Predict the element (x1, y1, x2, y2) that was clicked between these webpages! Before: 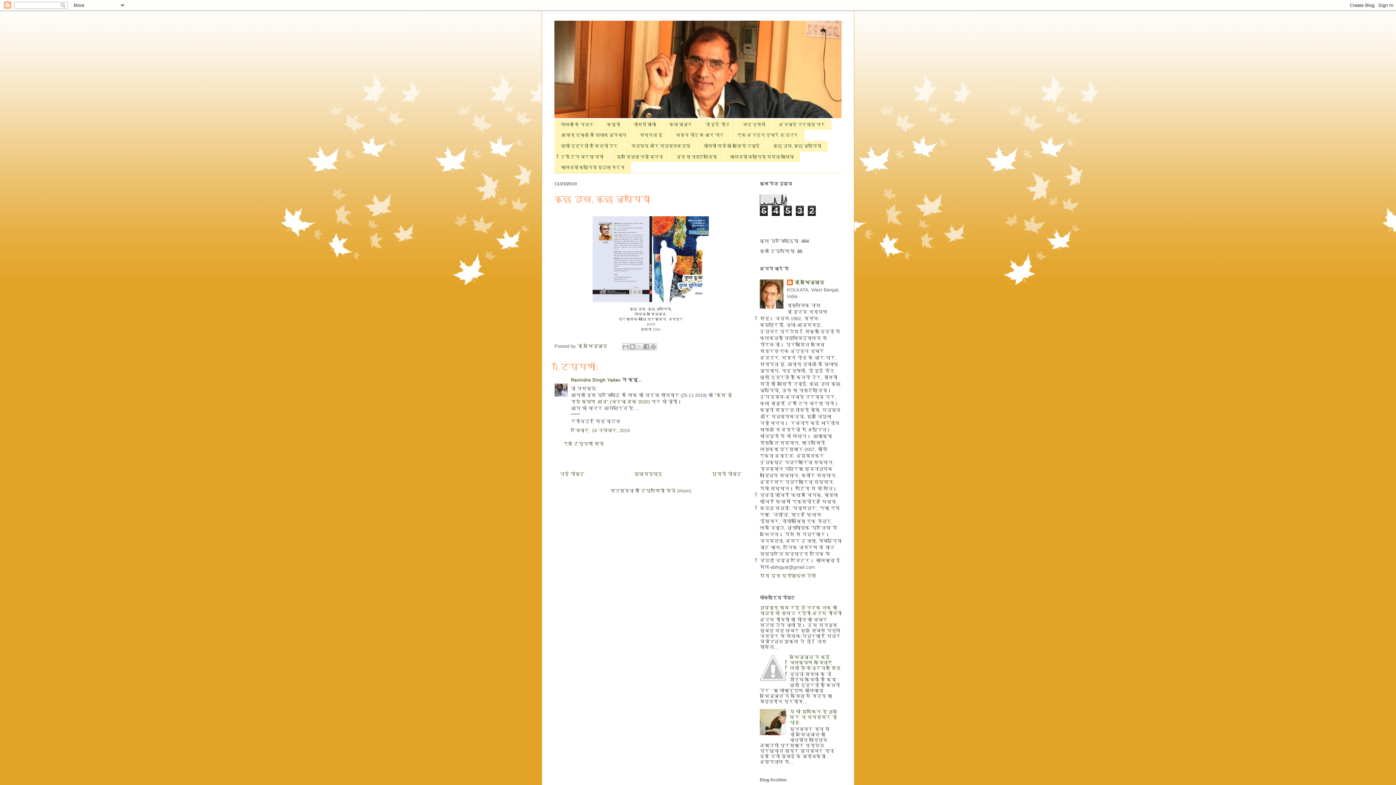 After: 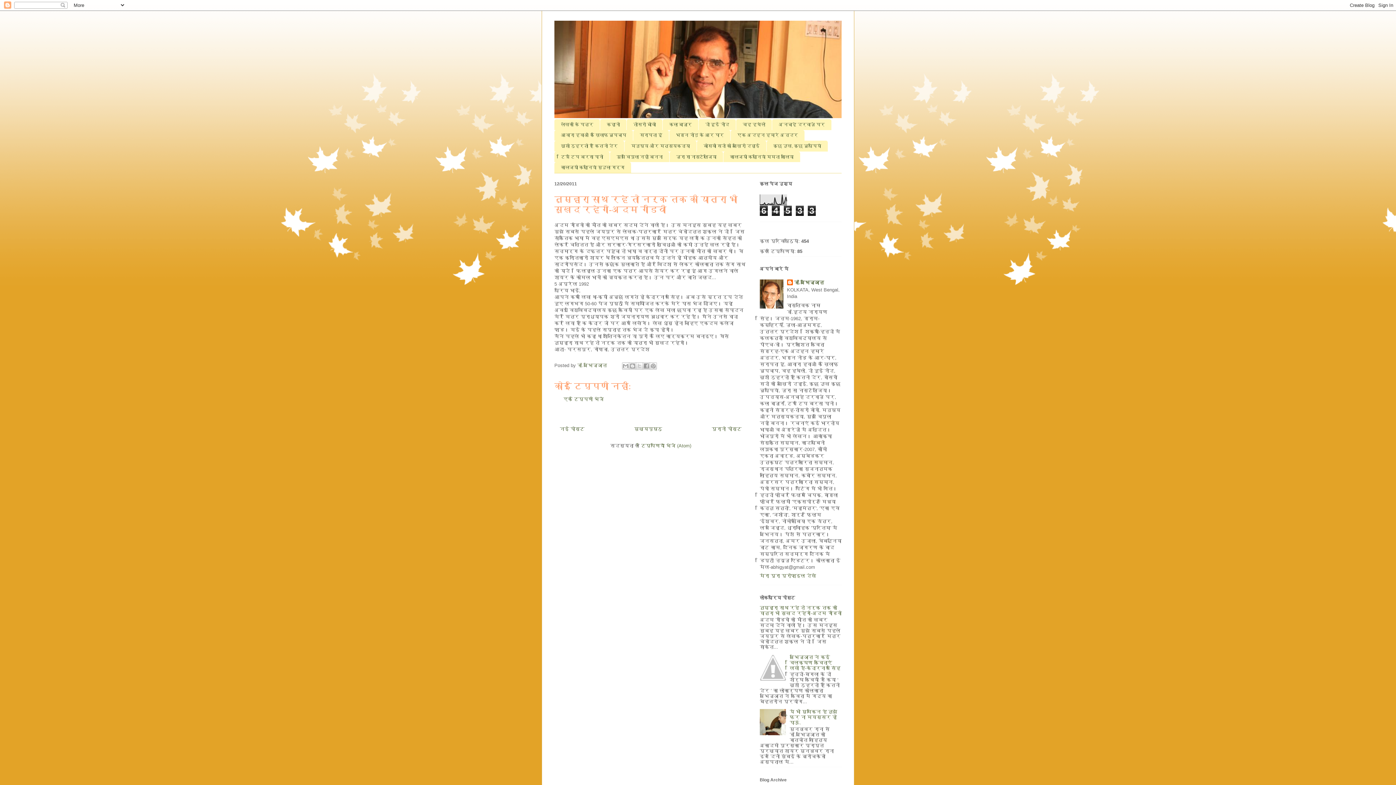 Action: label: तुम्हारा साथ रहे तो नर्क तक की यात्रा भी सुखद रहेगी-अदम गोंडवी bbox: (760, 605, 841, 616)